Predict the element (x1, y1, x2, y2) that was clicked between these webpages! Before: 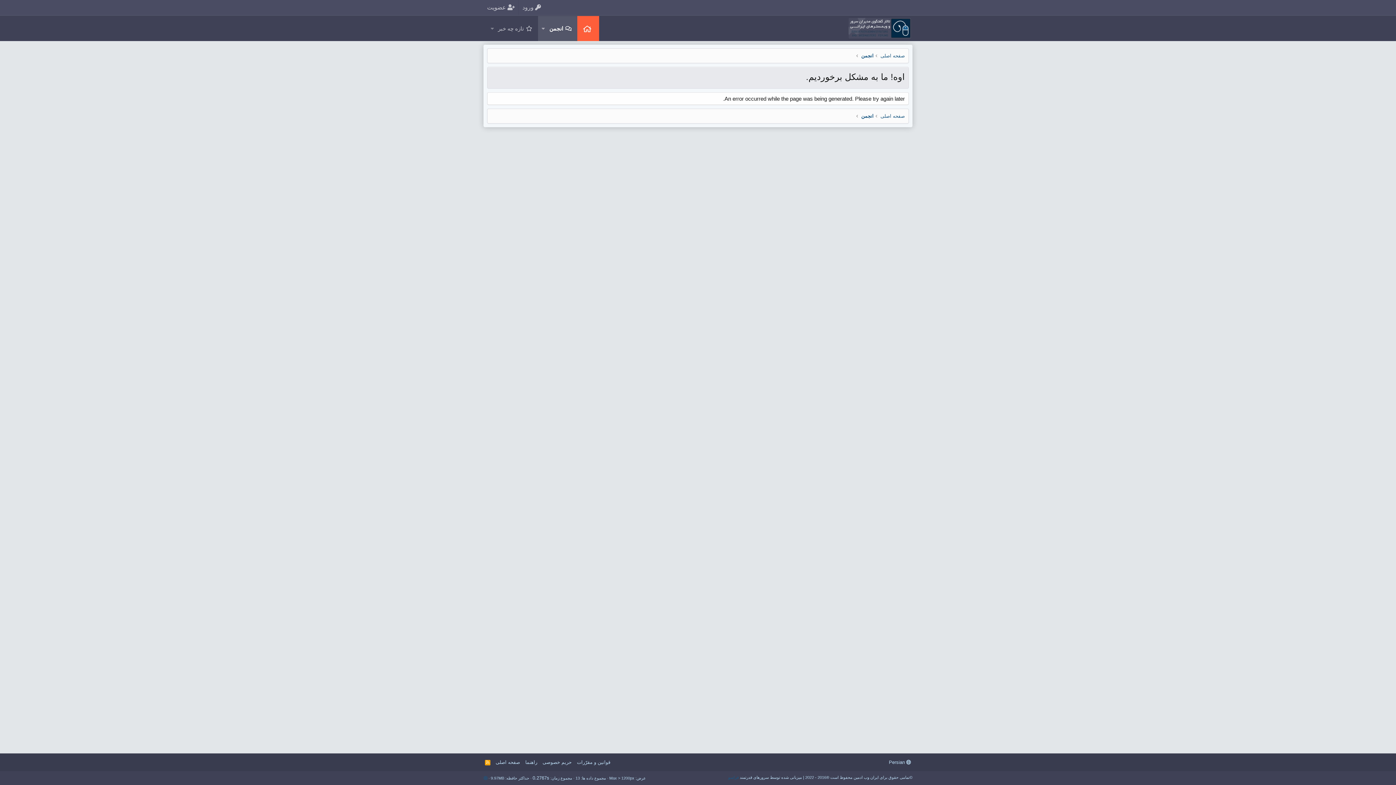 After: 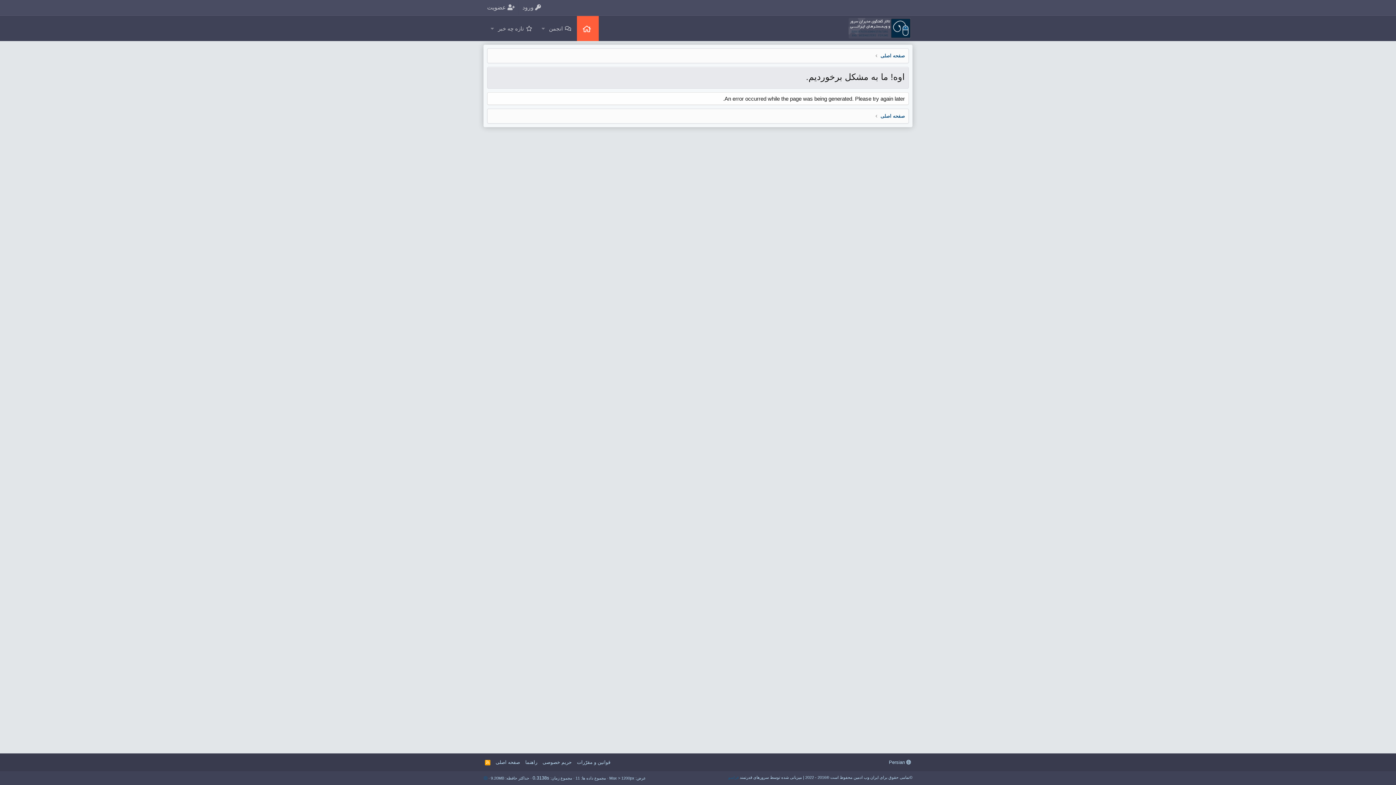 Action: label: حریم خصوصی bbox: (541, 759, 573, 766)